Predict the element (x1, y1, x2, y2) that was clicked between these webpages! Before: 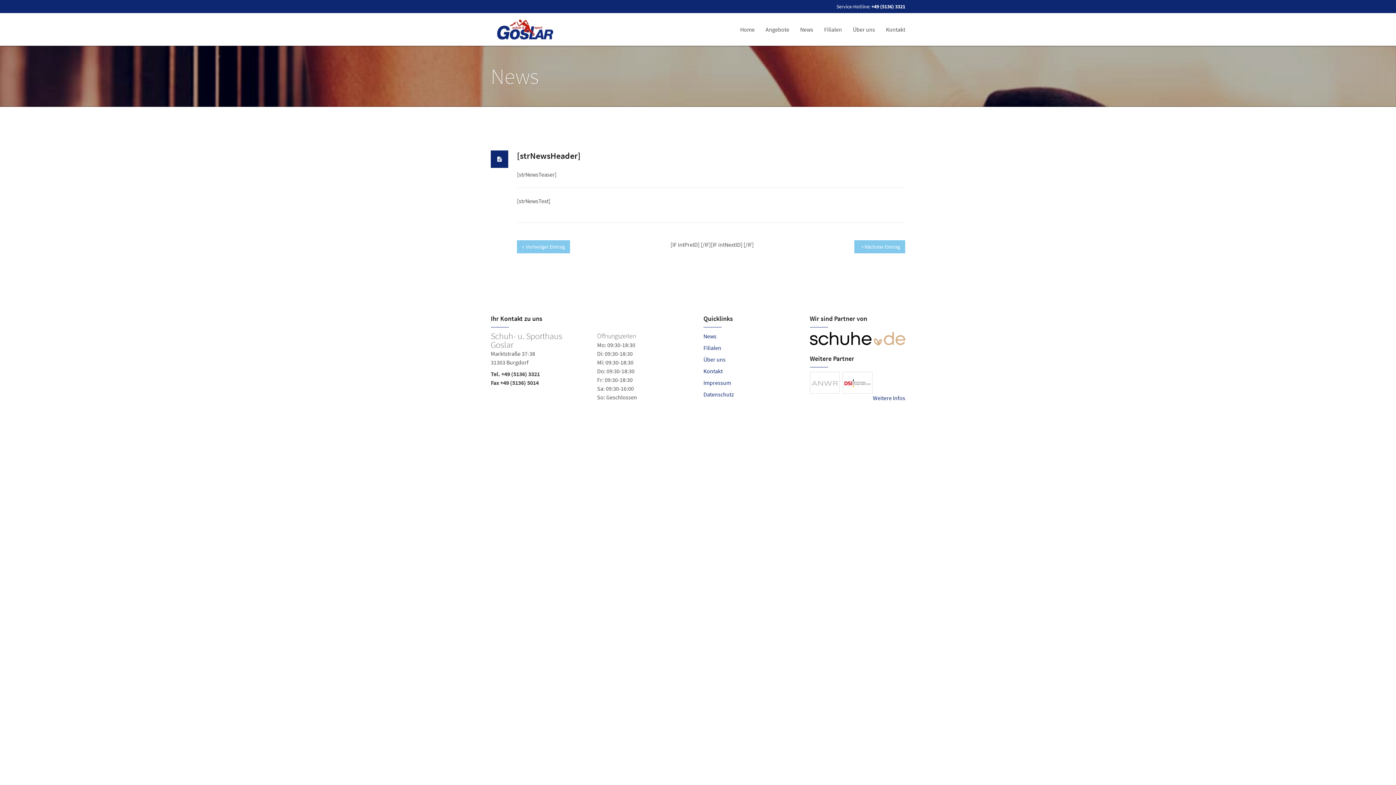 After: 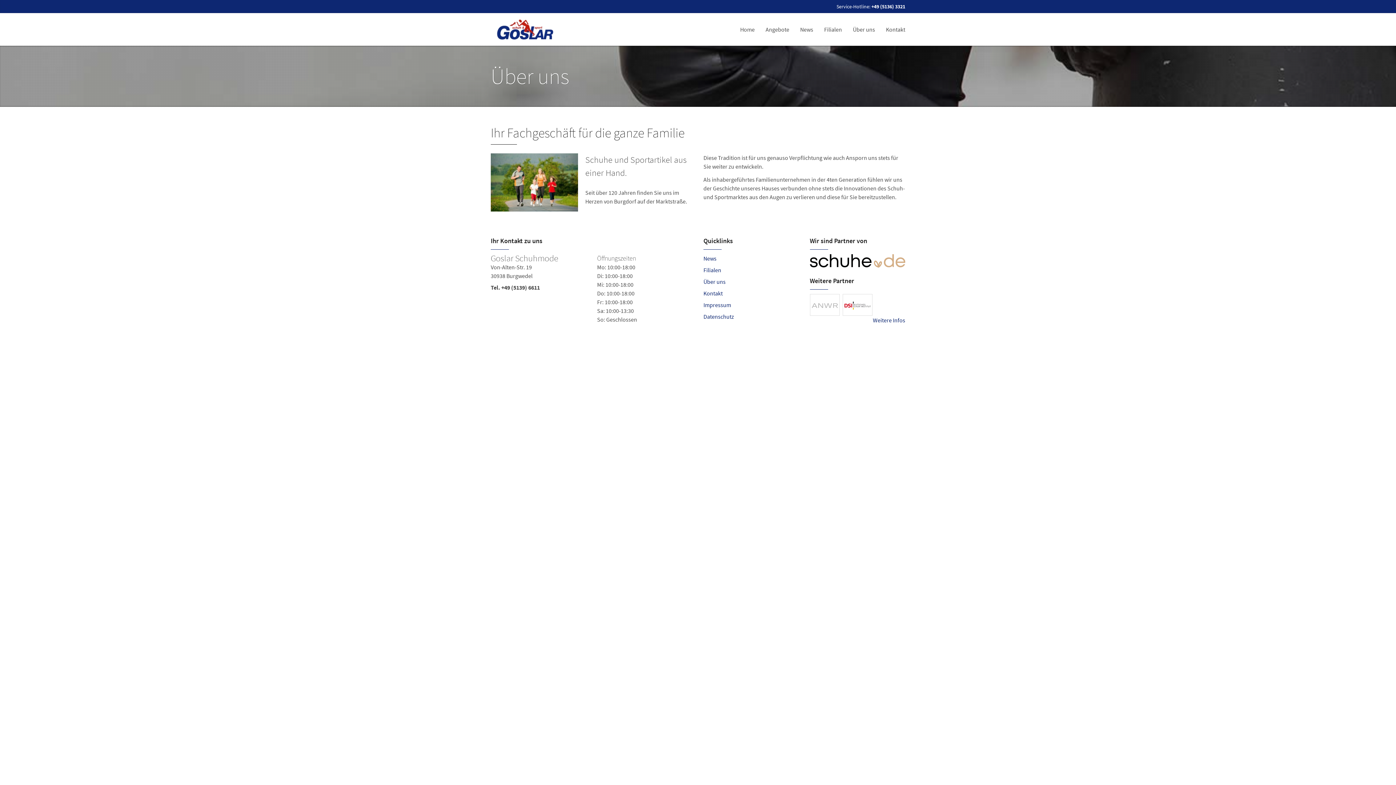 Action: bbox: (703, 356, 725, 363) label: Über uns